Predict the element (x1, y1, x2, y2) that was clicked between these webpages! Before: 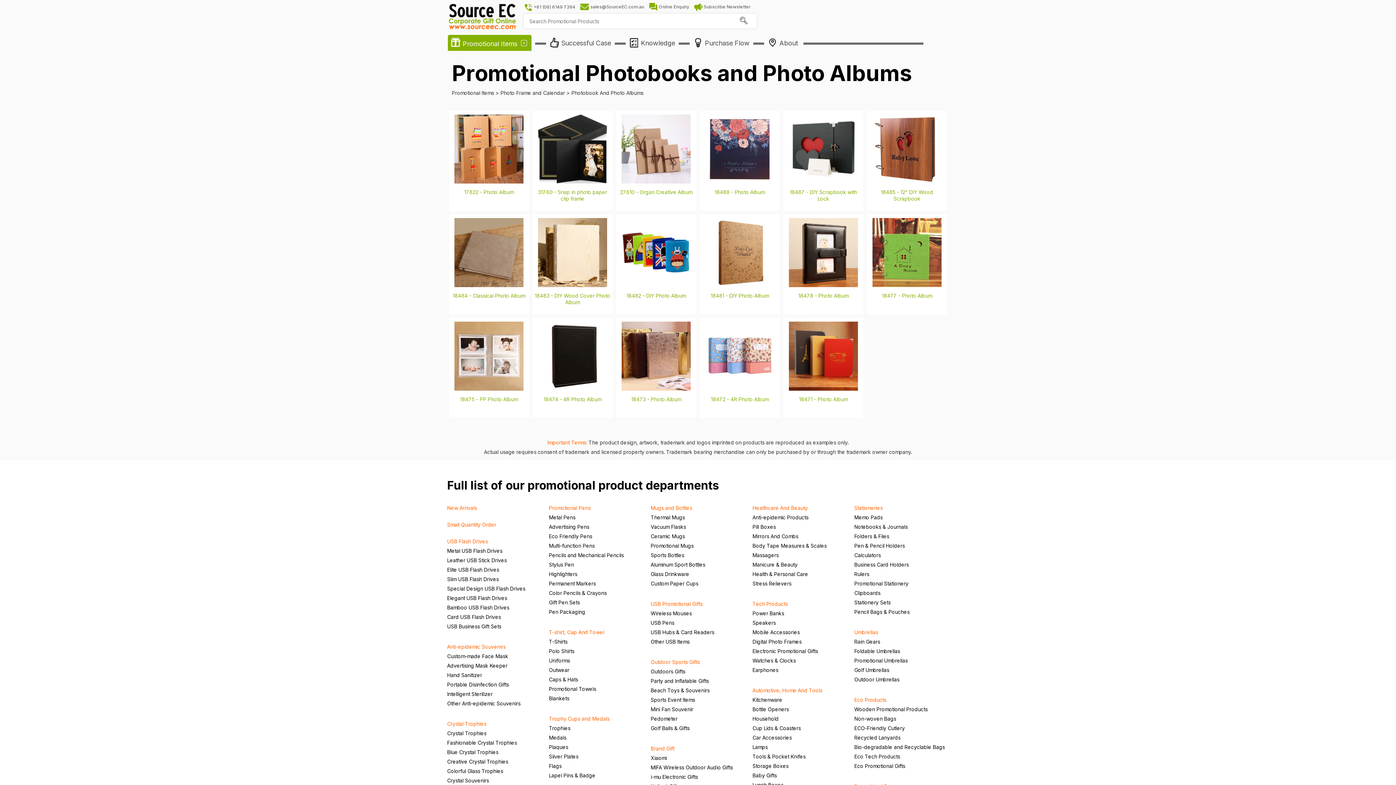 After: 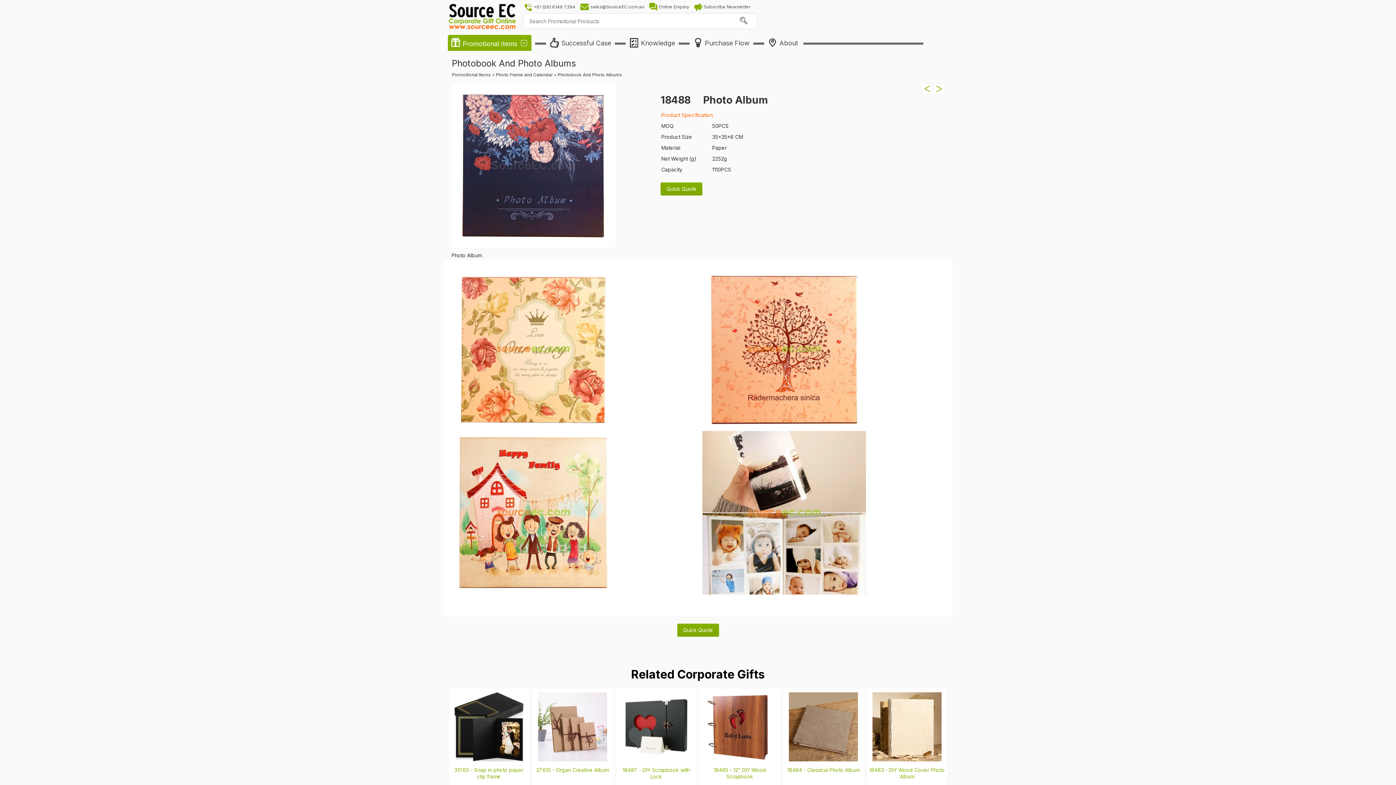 Action: label: 18488 - Photo Album bbox: (700, 110, 780, 210)